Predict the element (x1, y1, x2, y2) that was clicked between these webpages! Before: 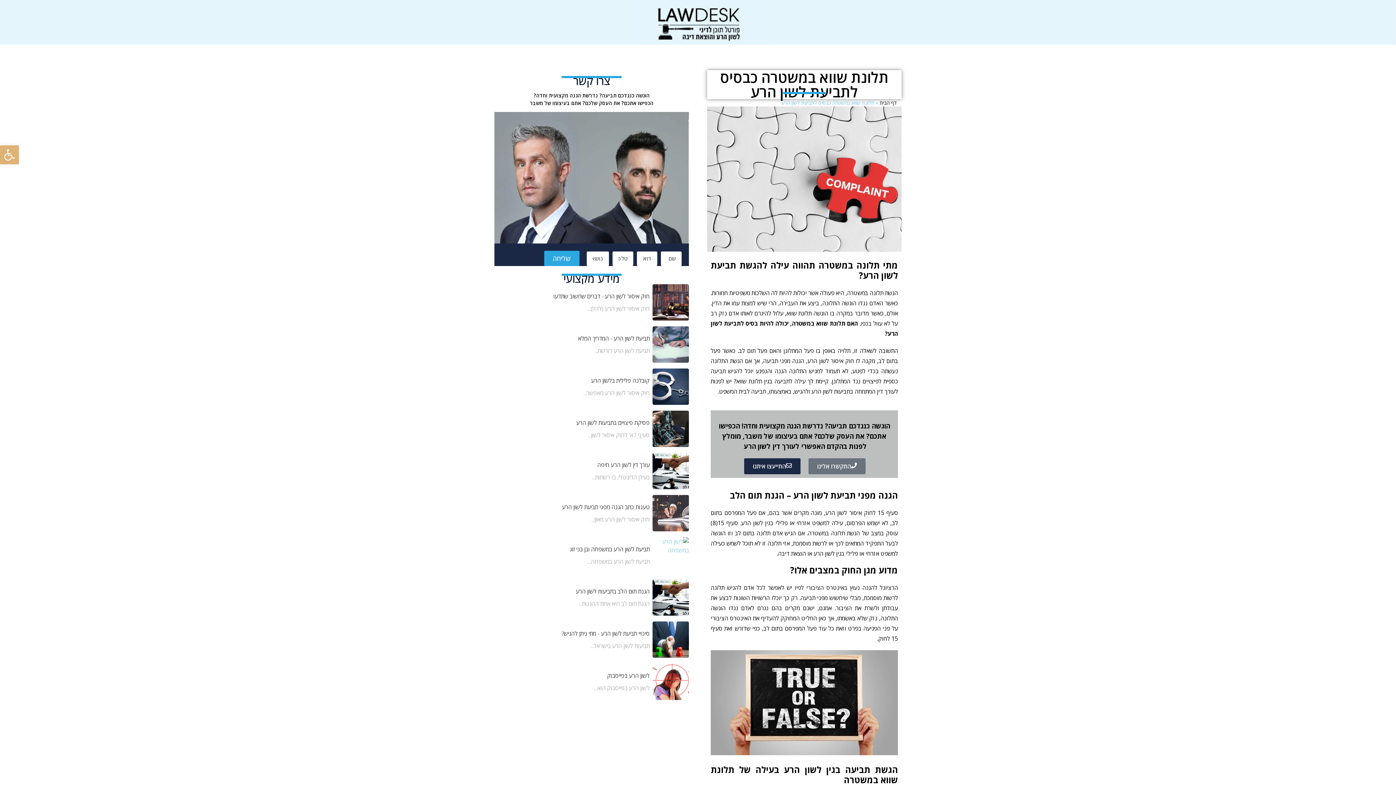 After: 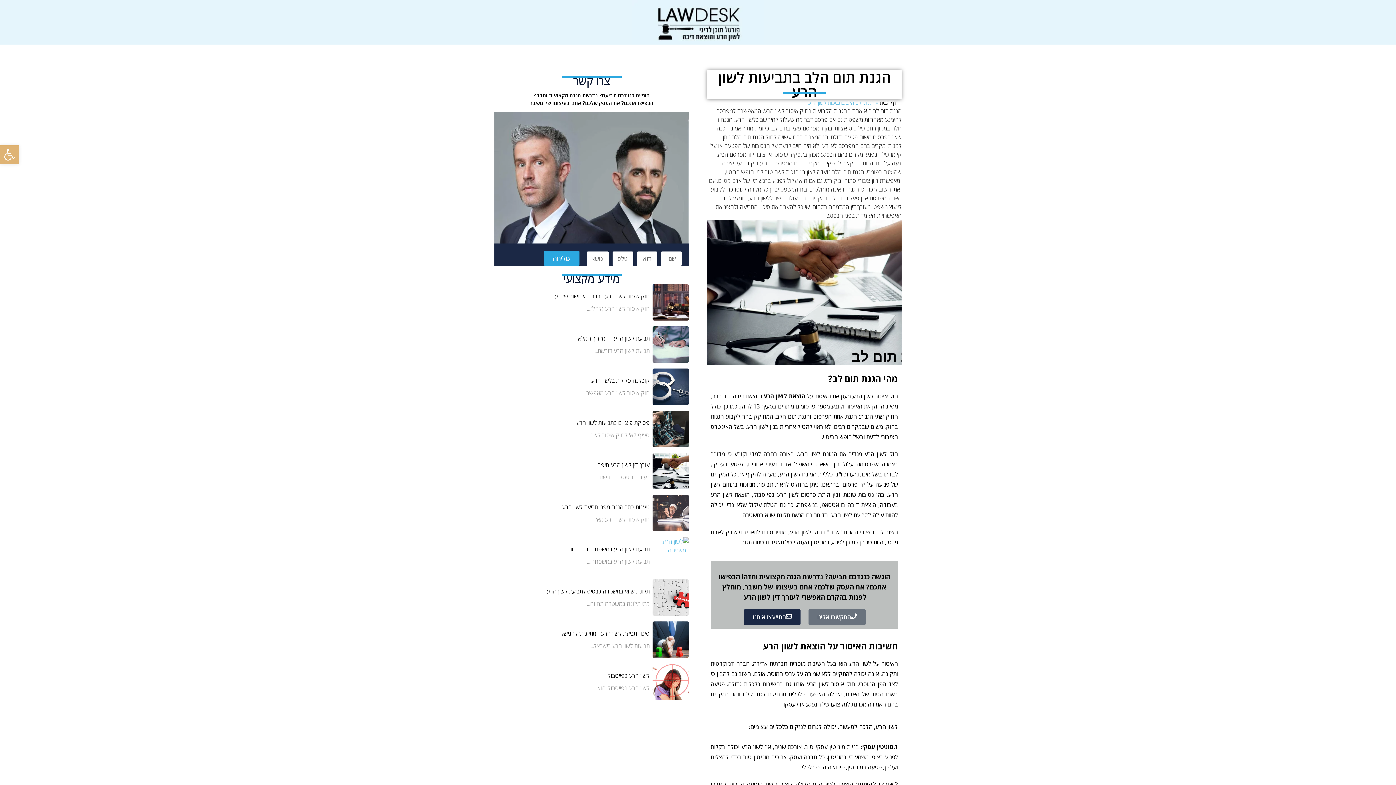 Action: bbox: (652, 579, 689, 616)